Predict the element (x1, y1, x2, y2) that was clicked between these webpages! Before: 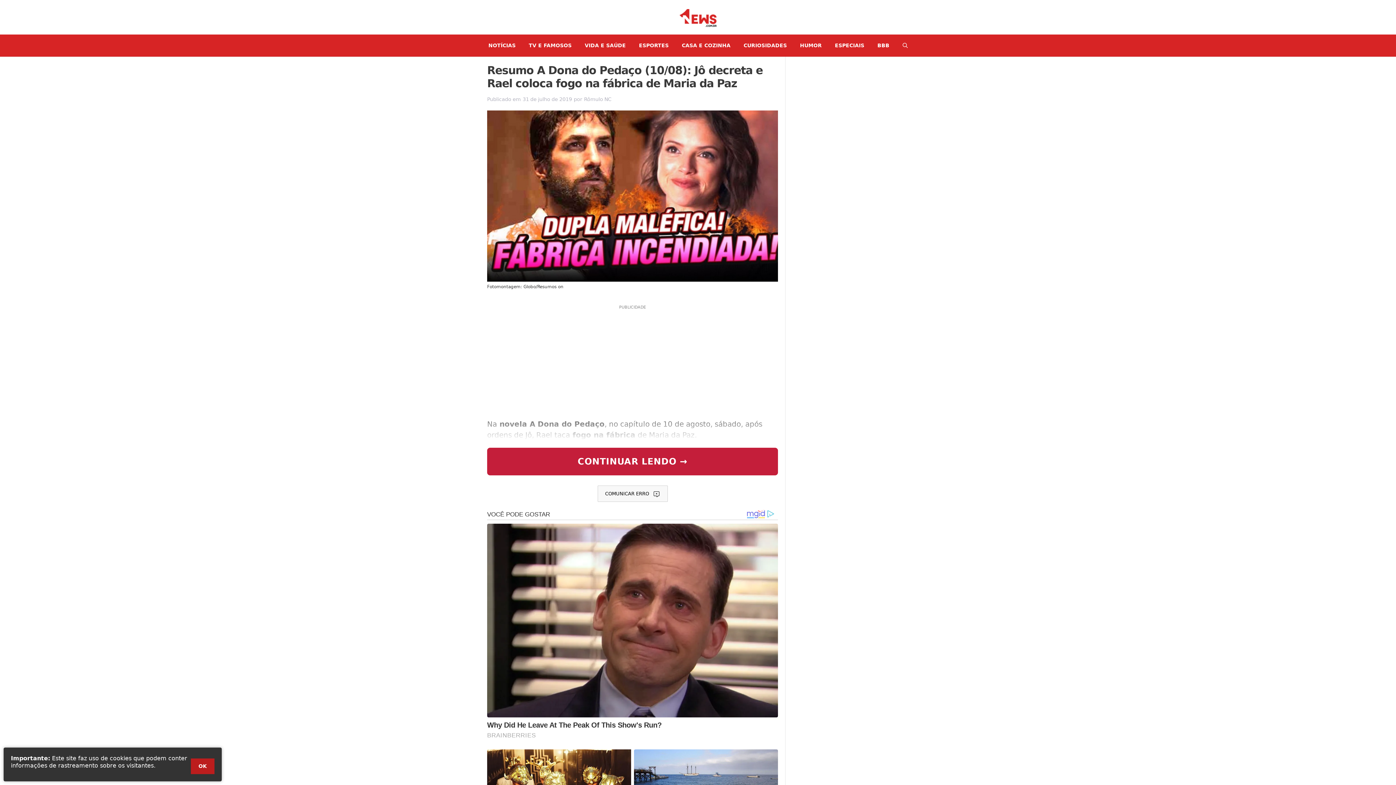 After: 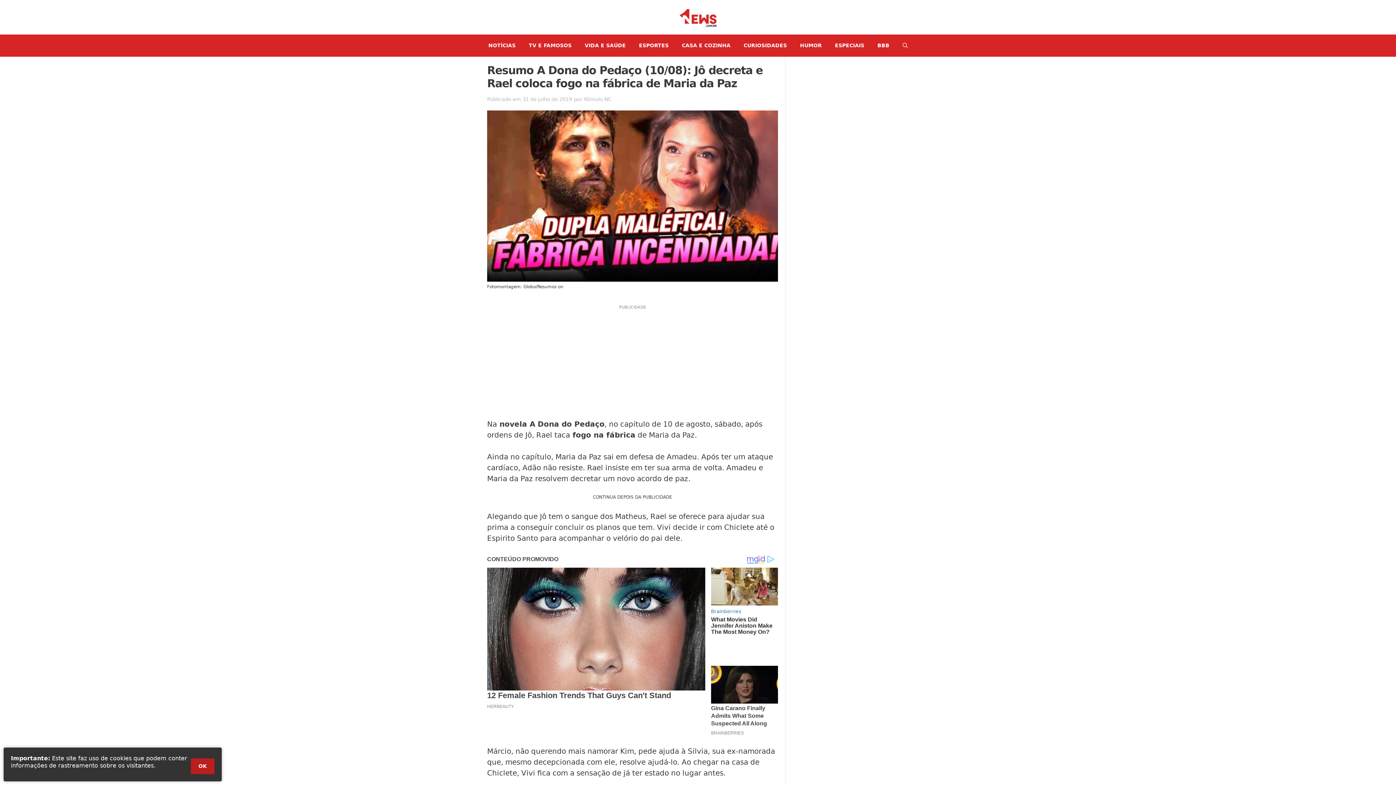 Action: bbox: (487, 448, 778, 475) label: CONTINUAR LENDO →